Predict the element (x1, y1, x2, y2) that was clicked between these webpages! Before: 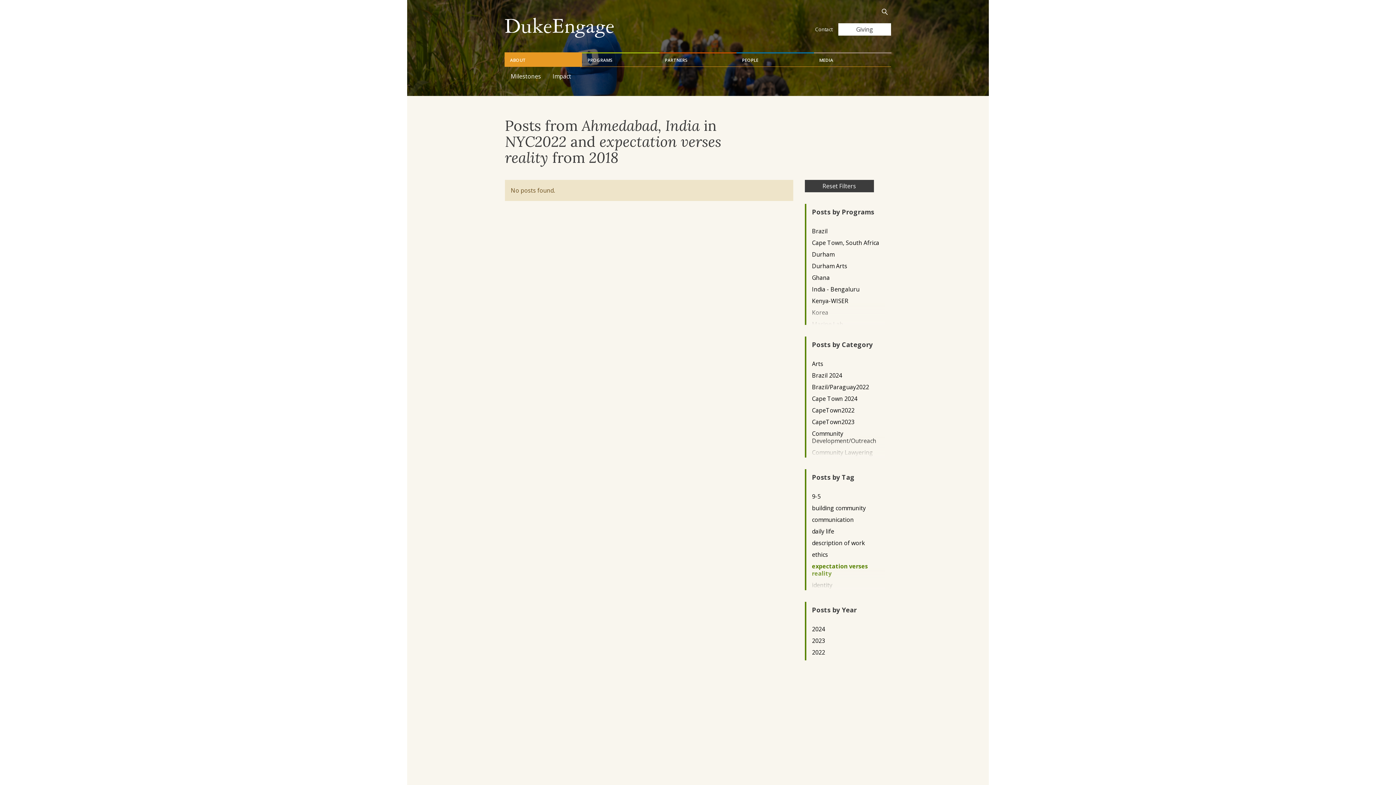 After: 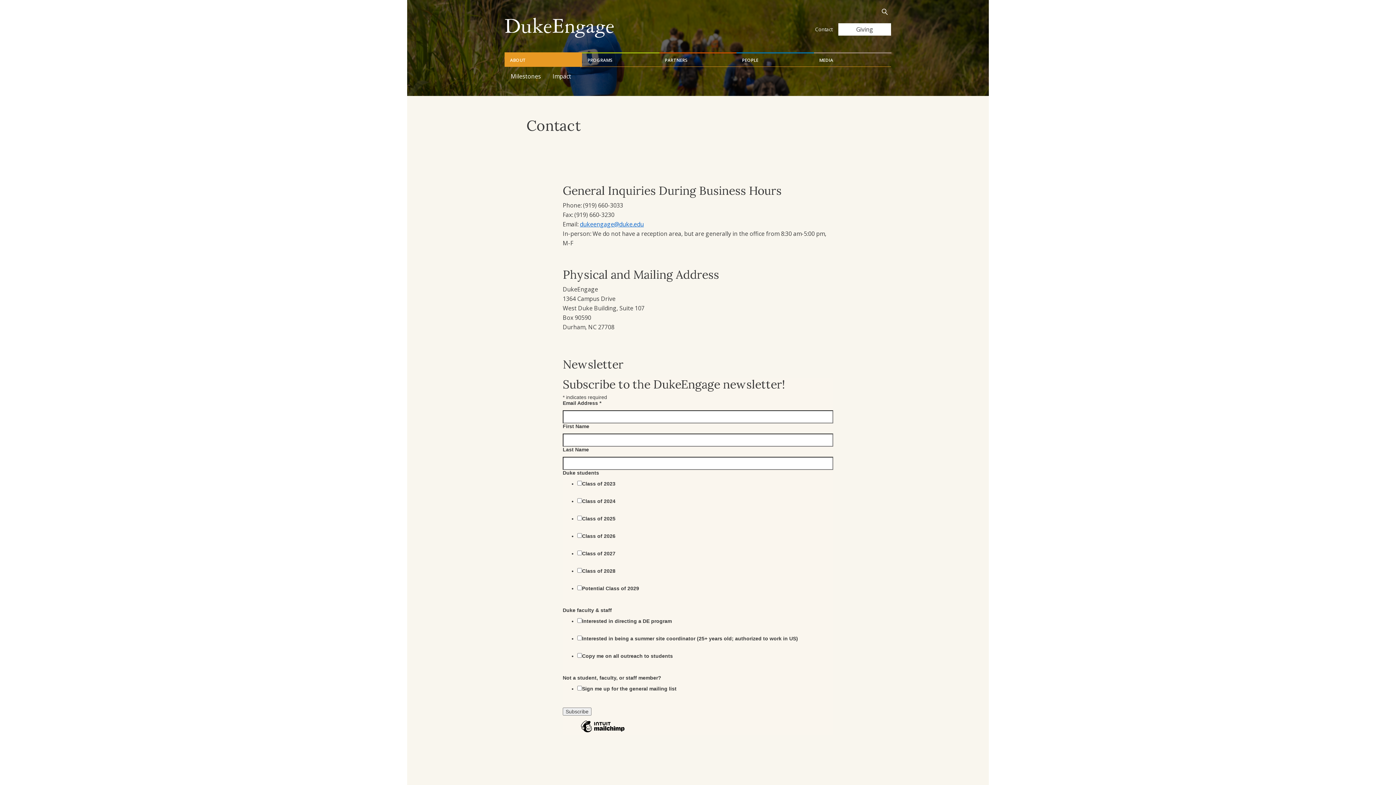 Action: bbox: (809, 23, 838, 35) label: Contact